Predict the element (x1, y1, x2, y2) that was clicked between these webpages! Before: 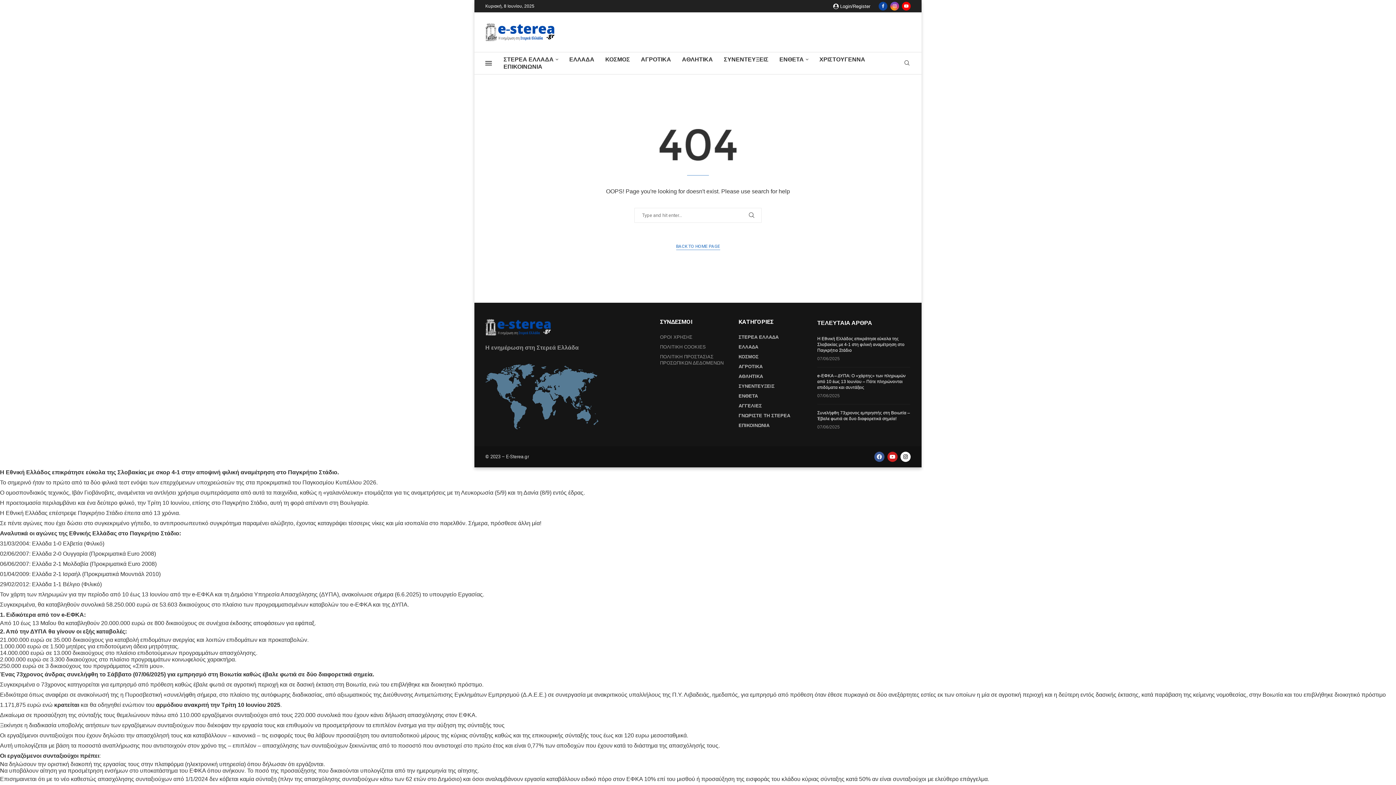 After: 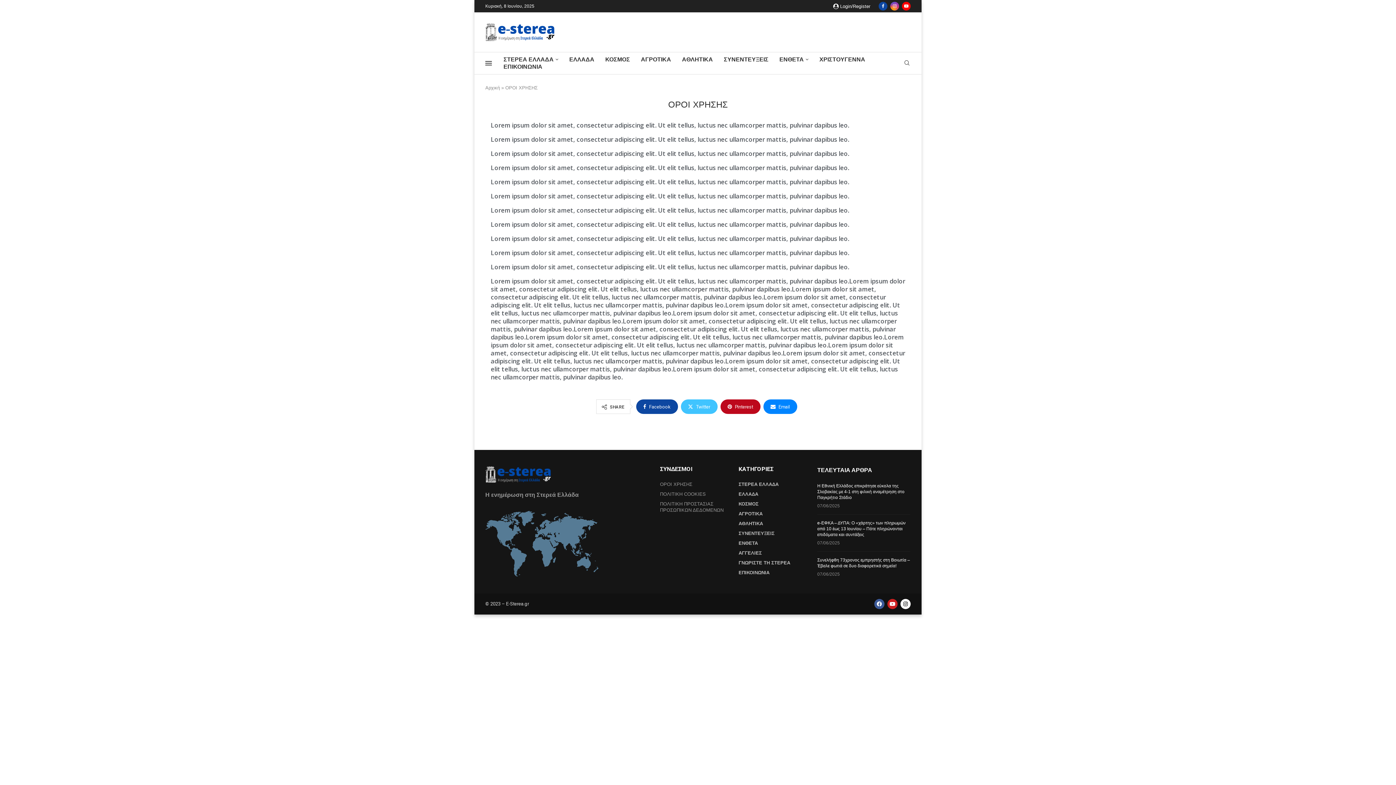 Action: label: ΟΡΟΙ ΧΡΗΣΗΣ bbox: (660, 334, 692, 340)